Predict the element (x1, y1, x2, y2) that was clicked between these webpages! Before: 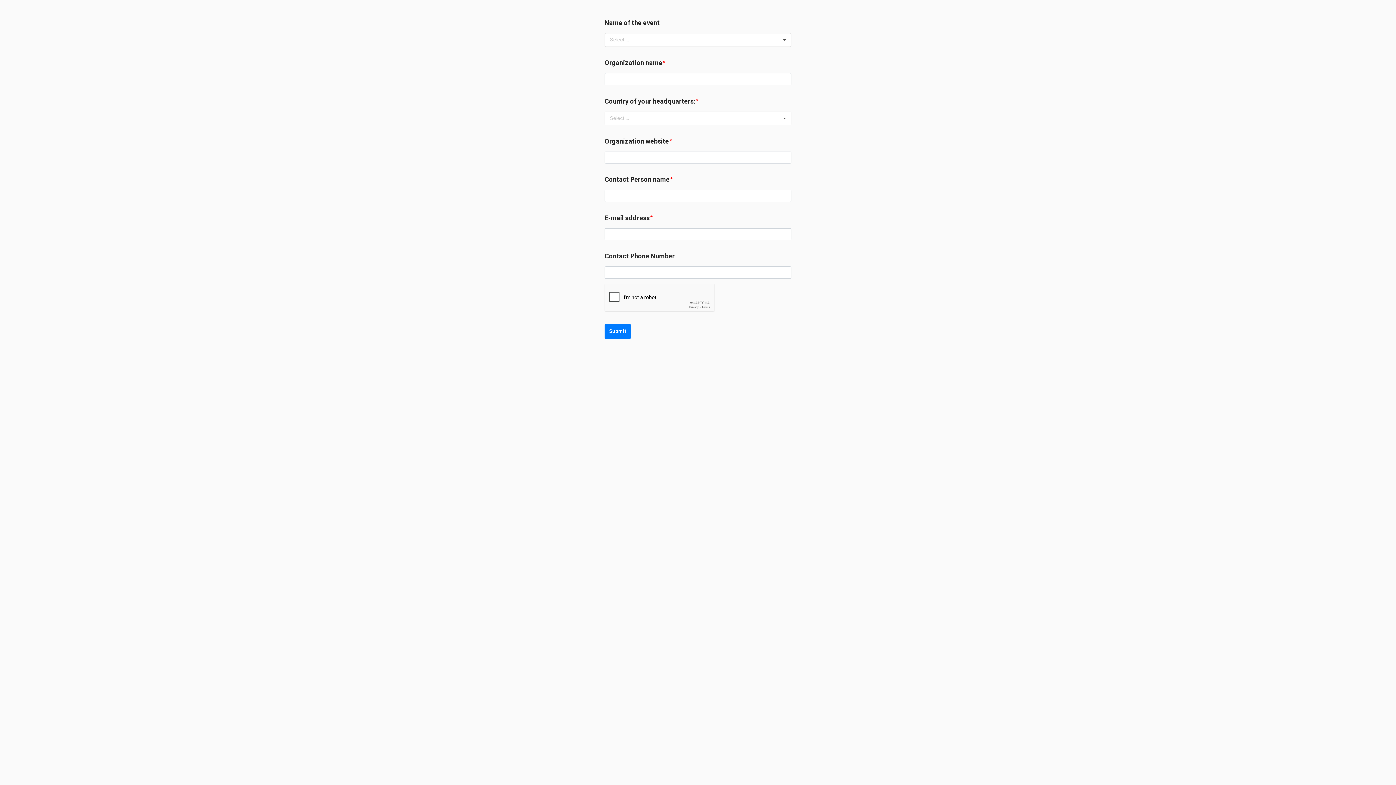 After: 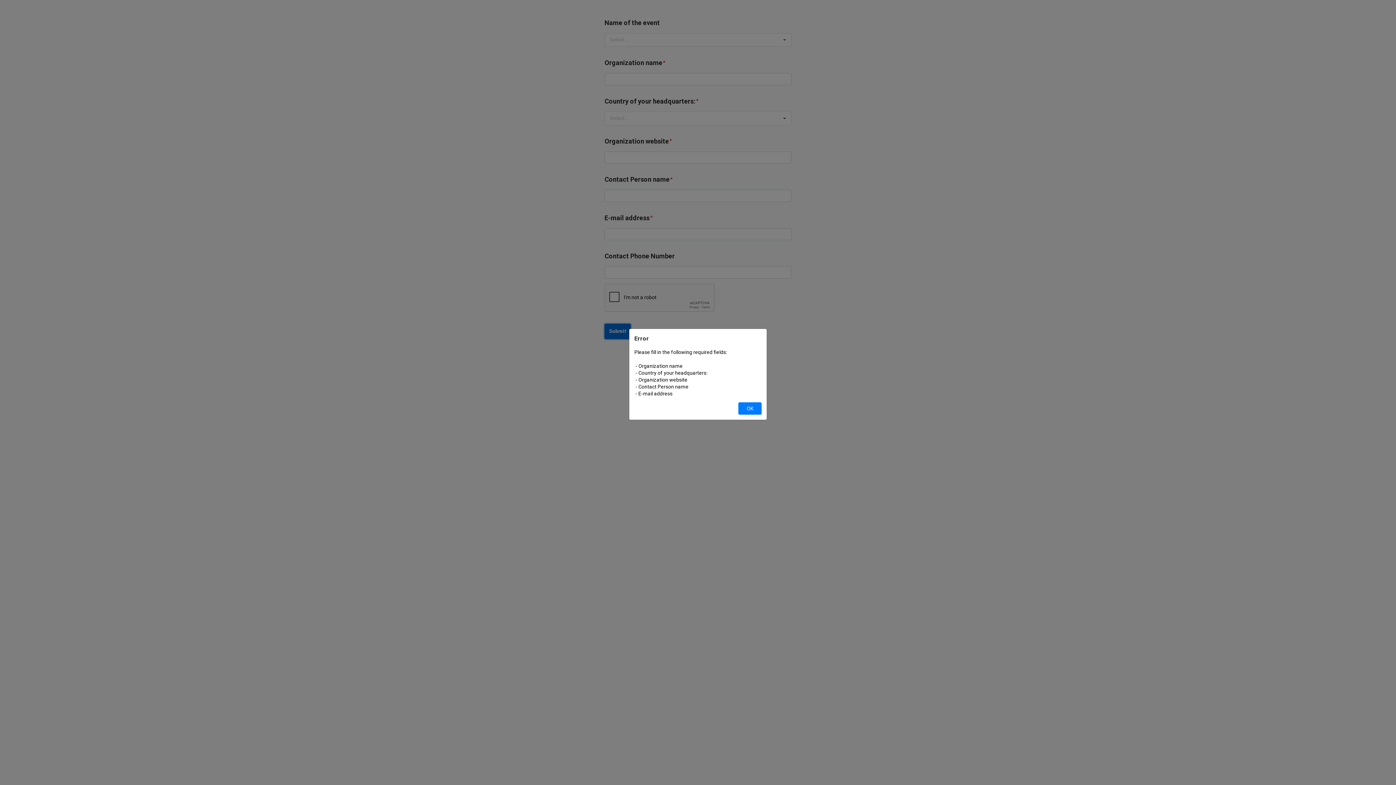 Action: bbox: (604, 323, 630, 339) label: Submit